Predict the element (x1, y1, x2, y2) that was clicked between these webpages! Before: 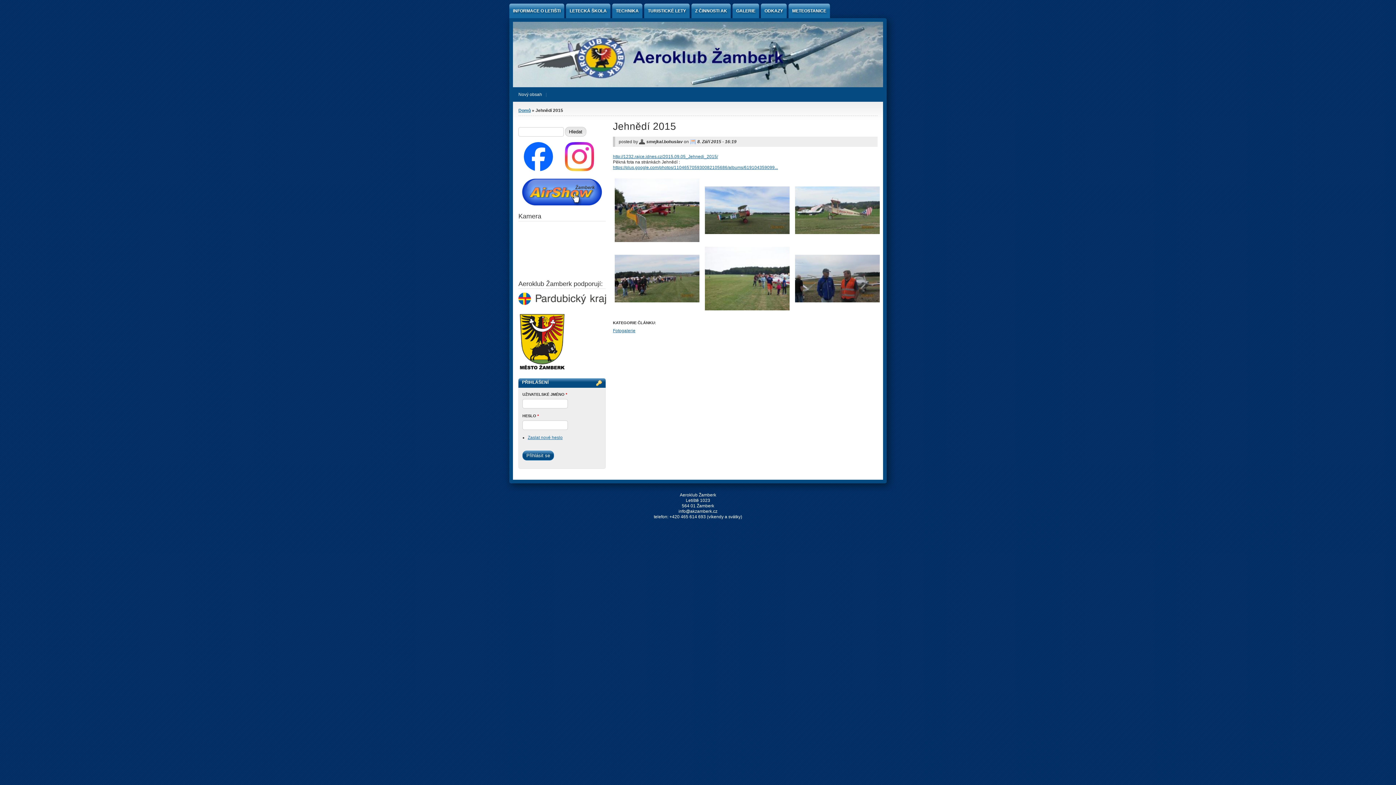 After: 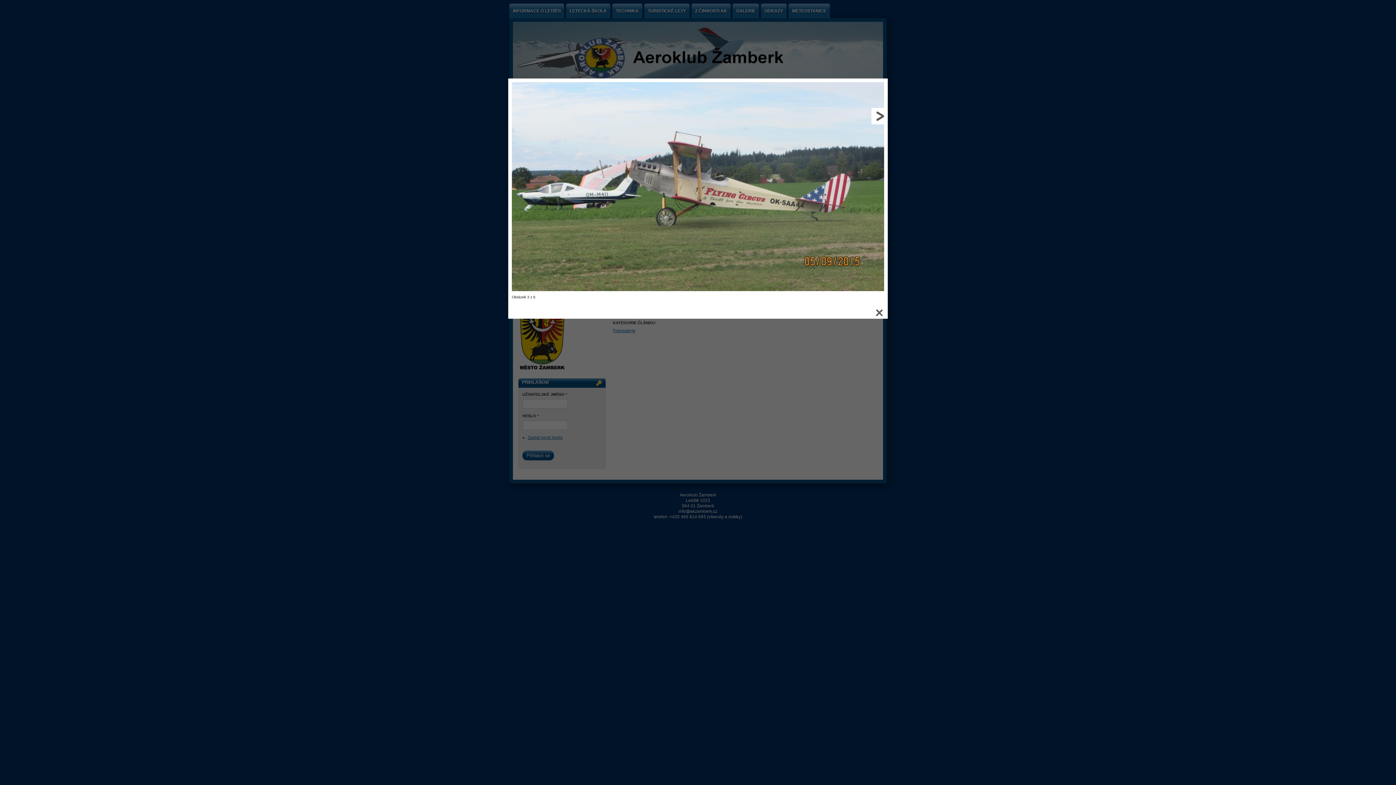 Action: bbox: (795, 230, 880, 235)